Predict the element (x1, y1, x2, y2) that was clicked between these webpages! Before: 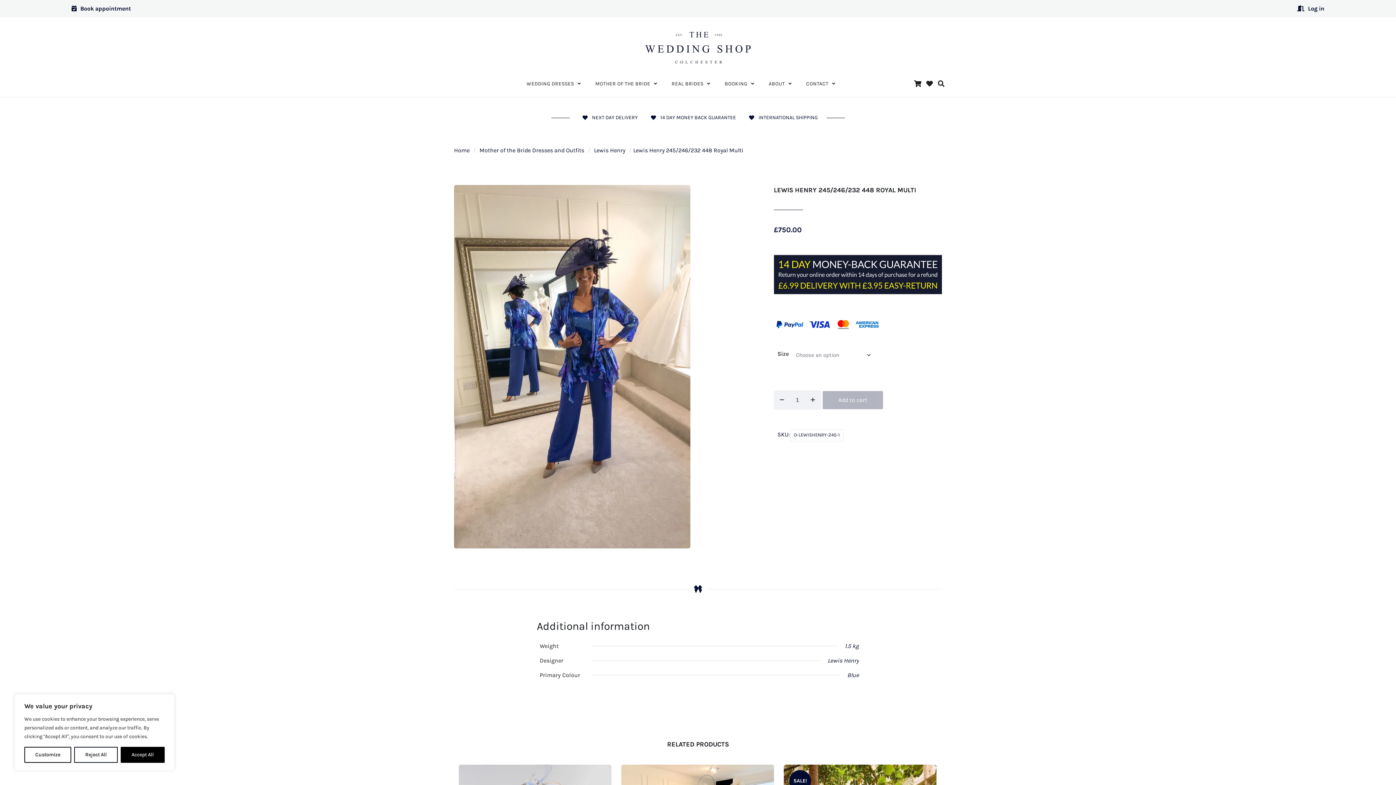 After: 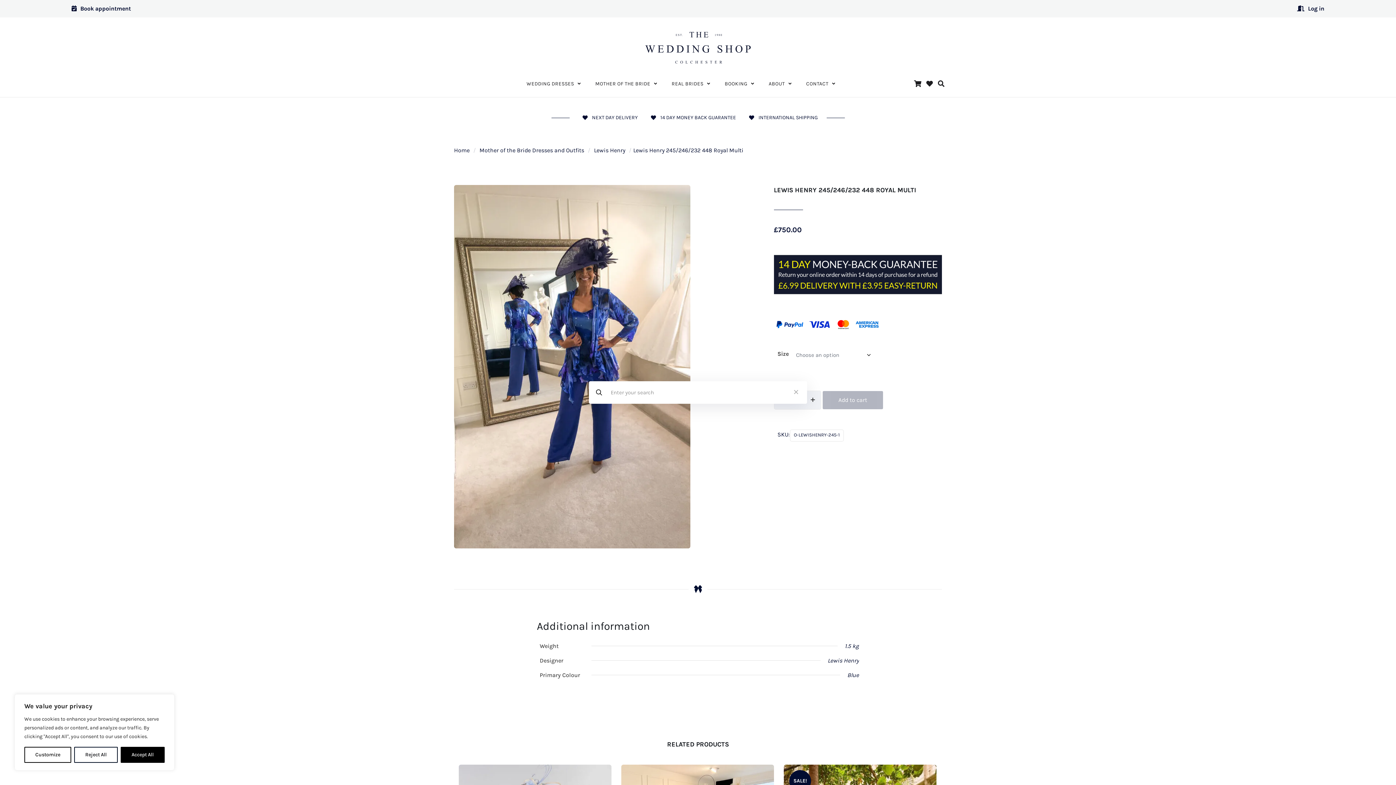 Action: bbox: (936, 74, 944, 92)